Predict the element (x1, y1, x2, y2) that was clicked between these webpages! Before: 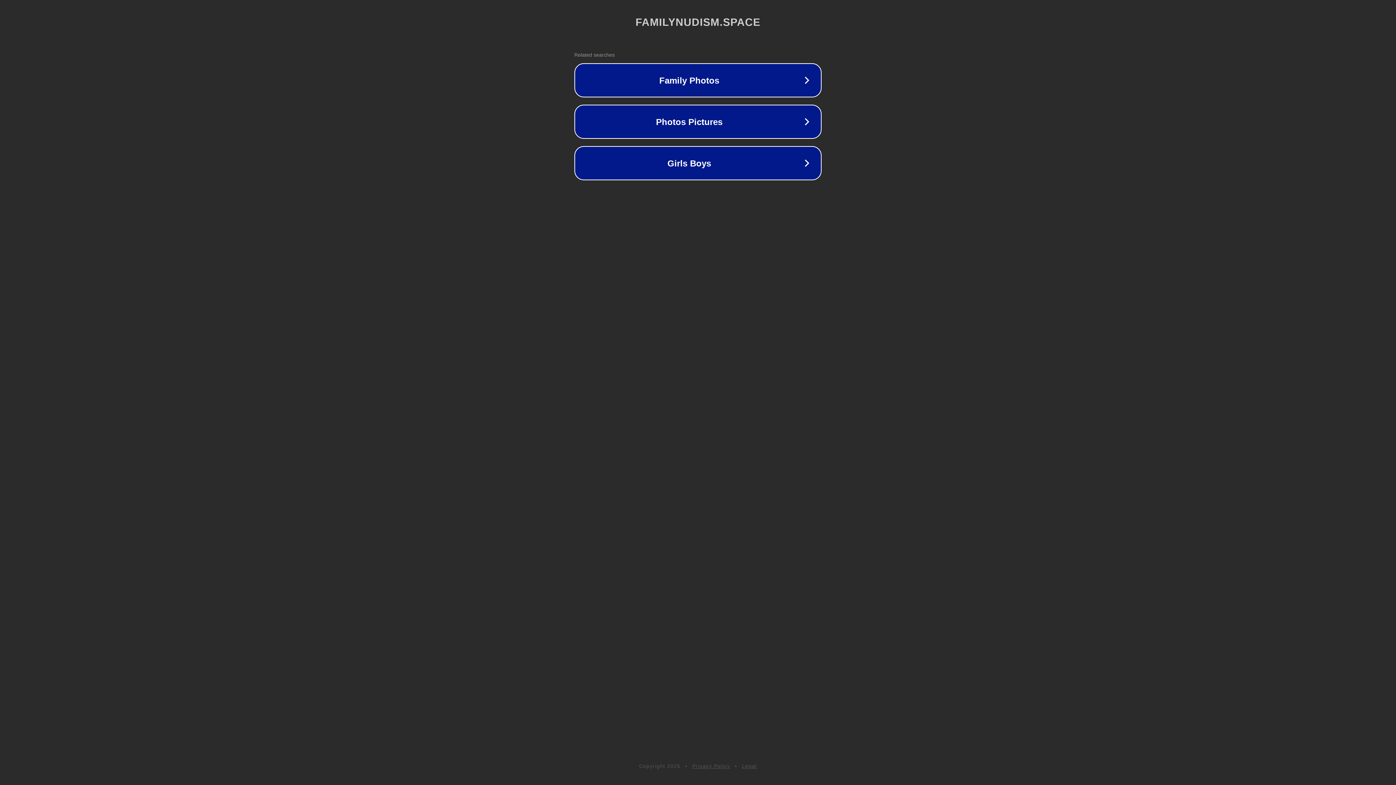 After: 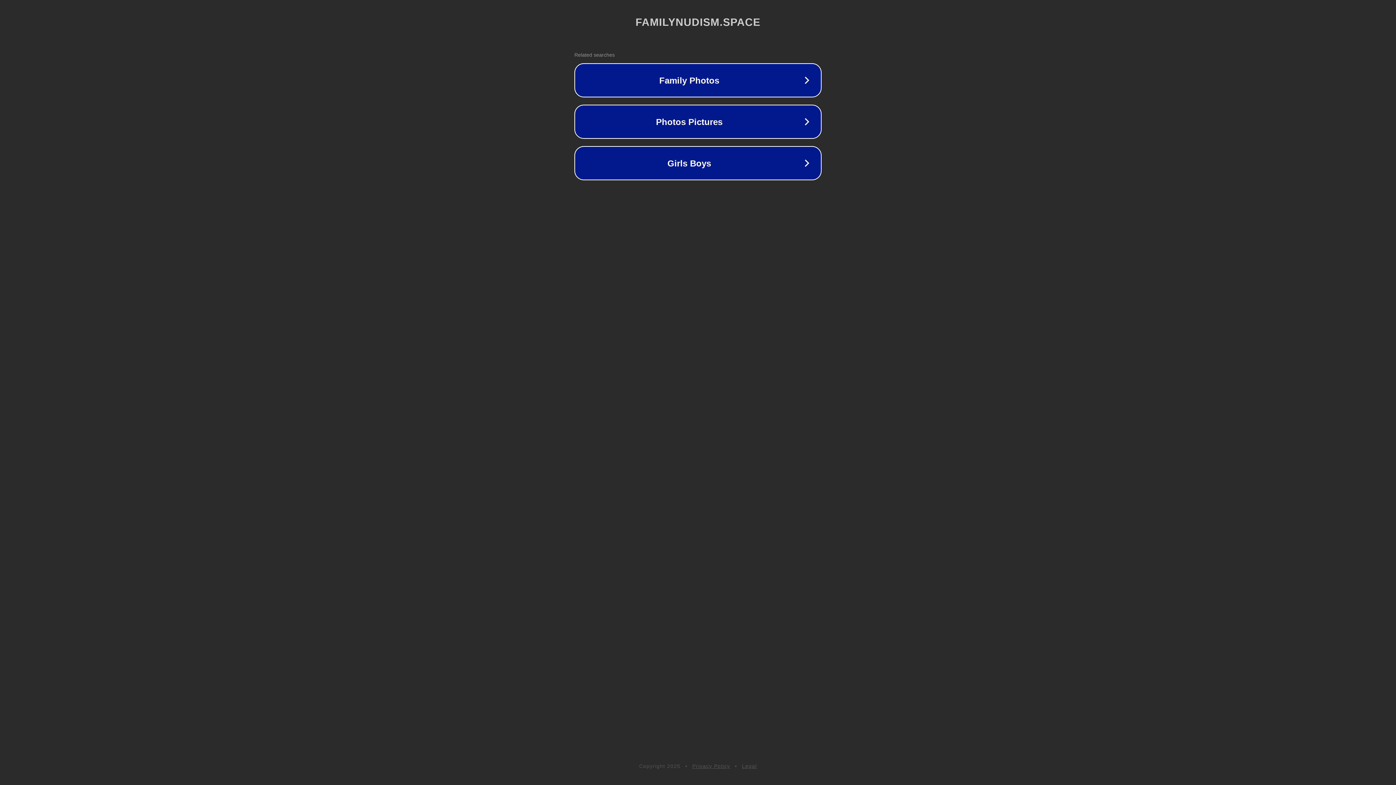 Action: bbox: (742, 763, 757, 769) label: Legal